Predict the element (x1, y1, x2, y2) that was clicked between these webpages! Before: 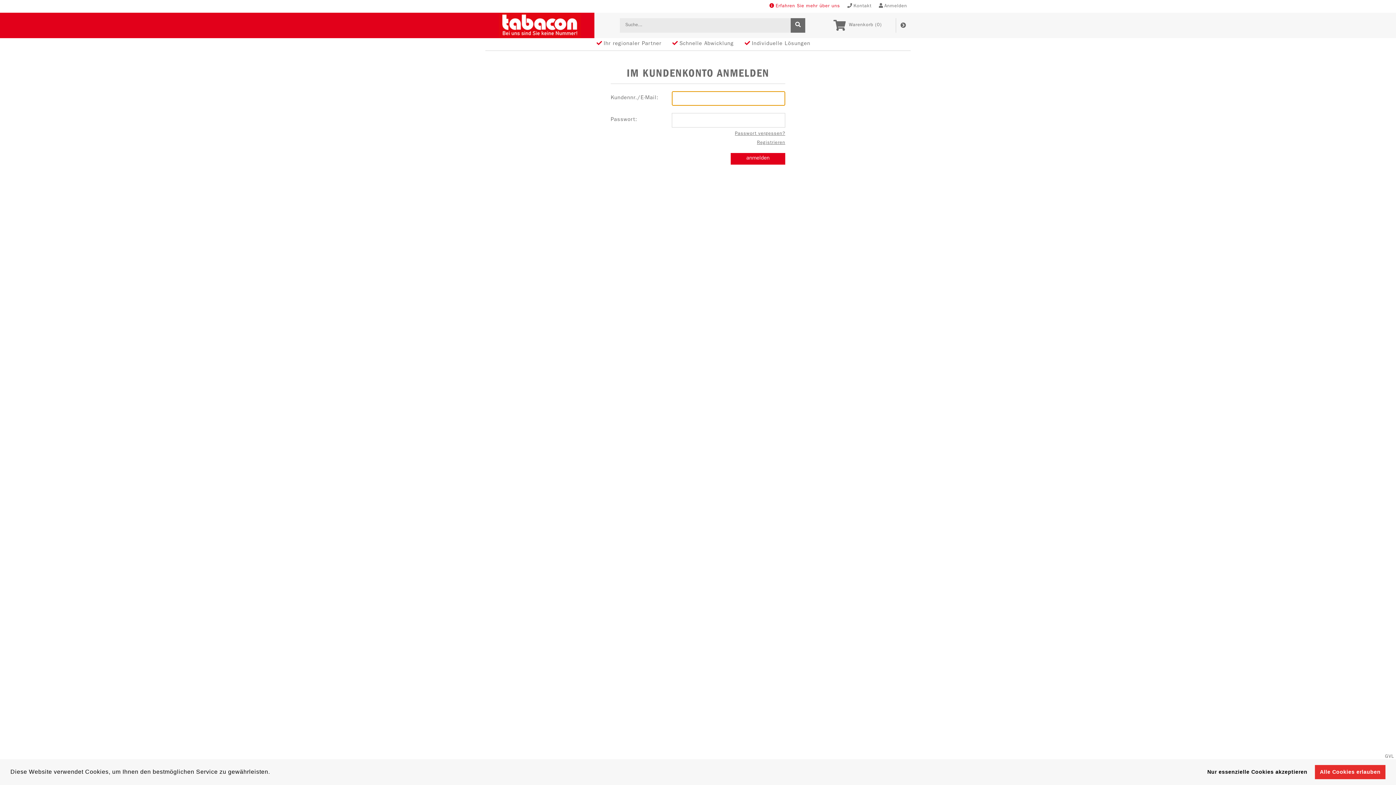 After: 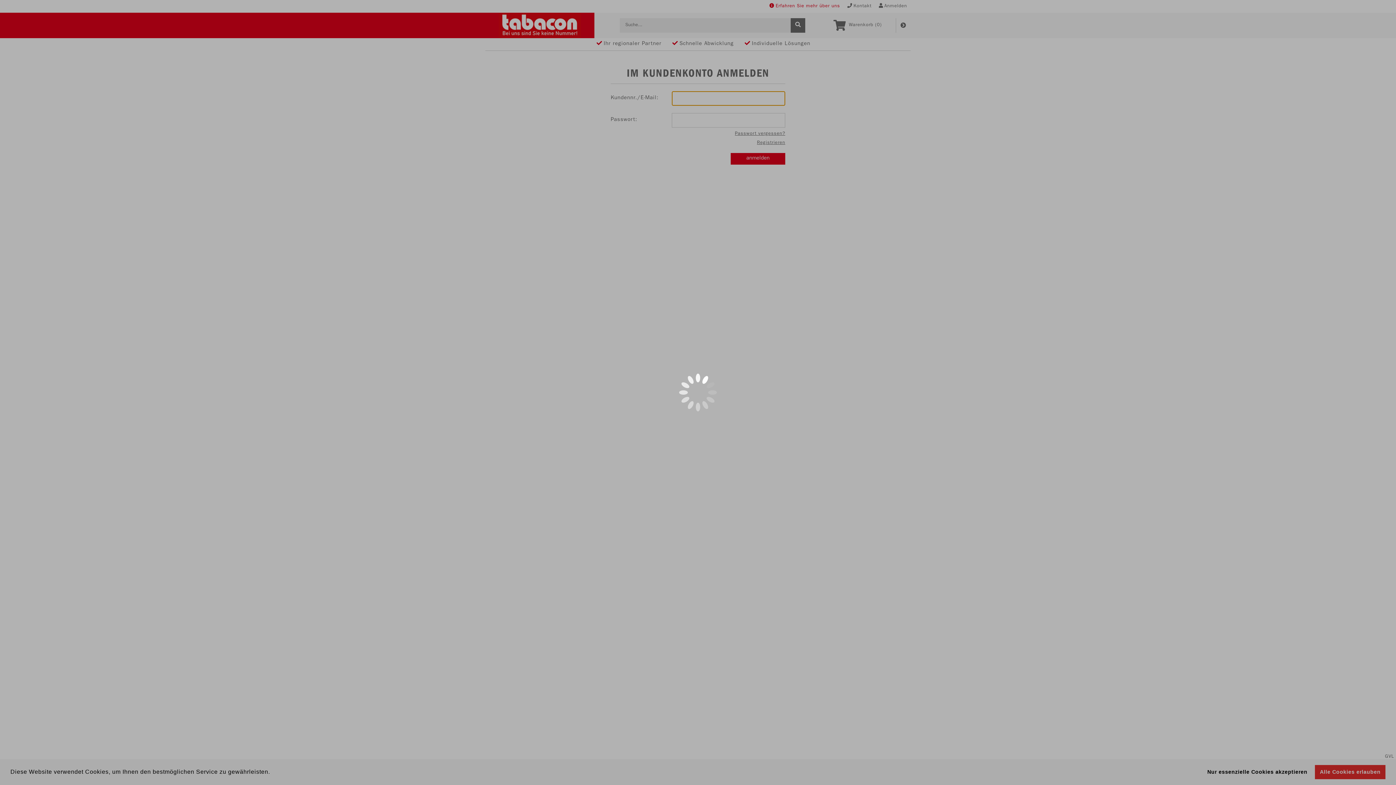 Action: bbox: (730, 153, 785, 164) label: anmelden